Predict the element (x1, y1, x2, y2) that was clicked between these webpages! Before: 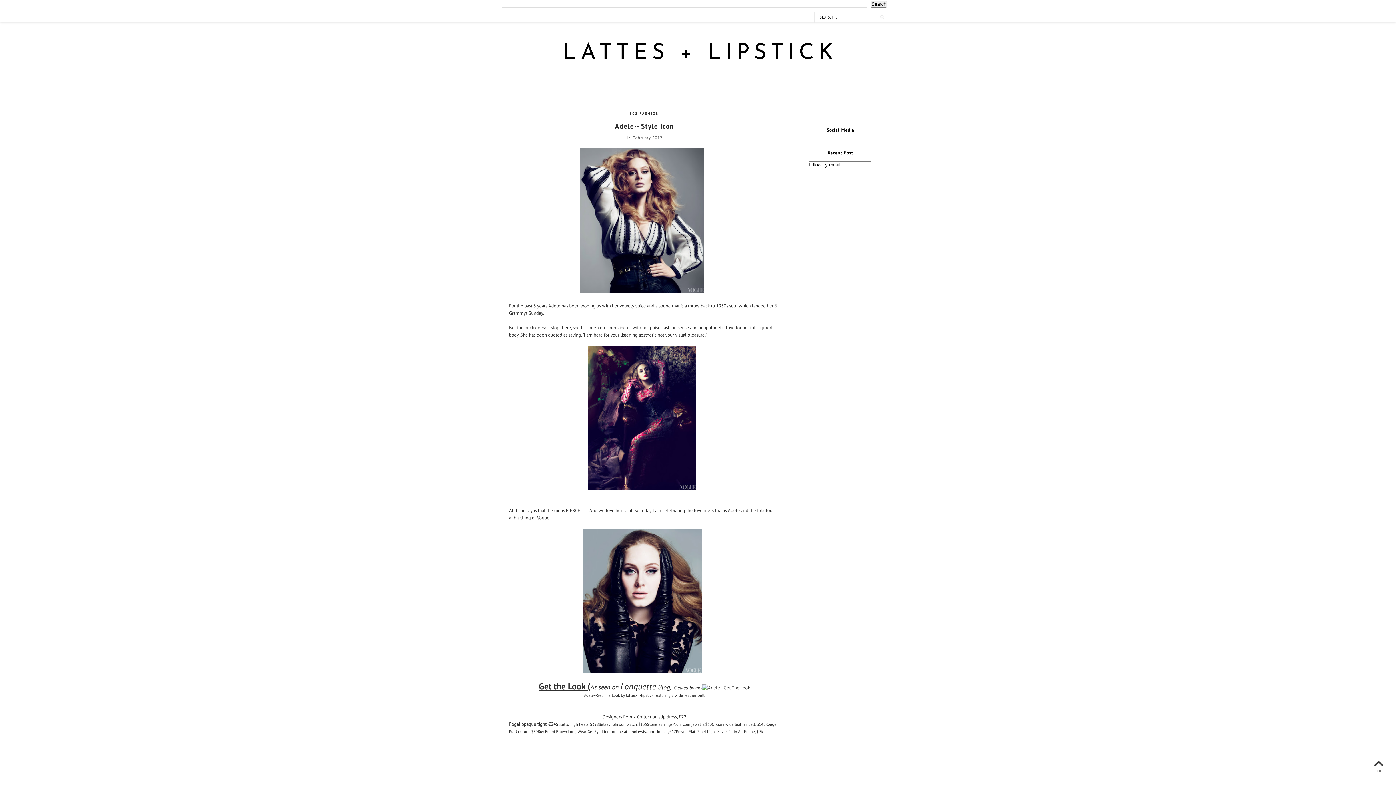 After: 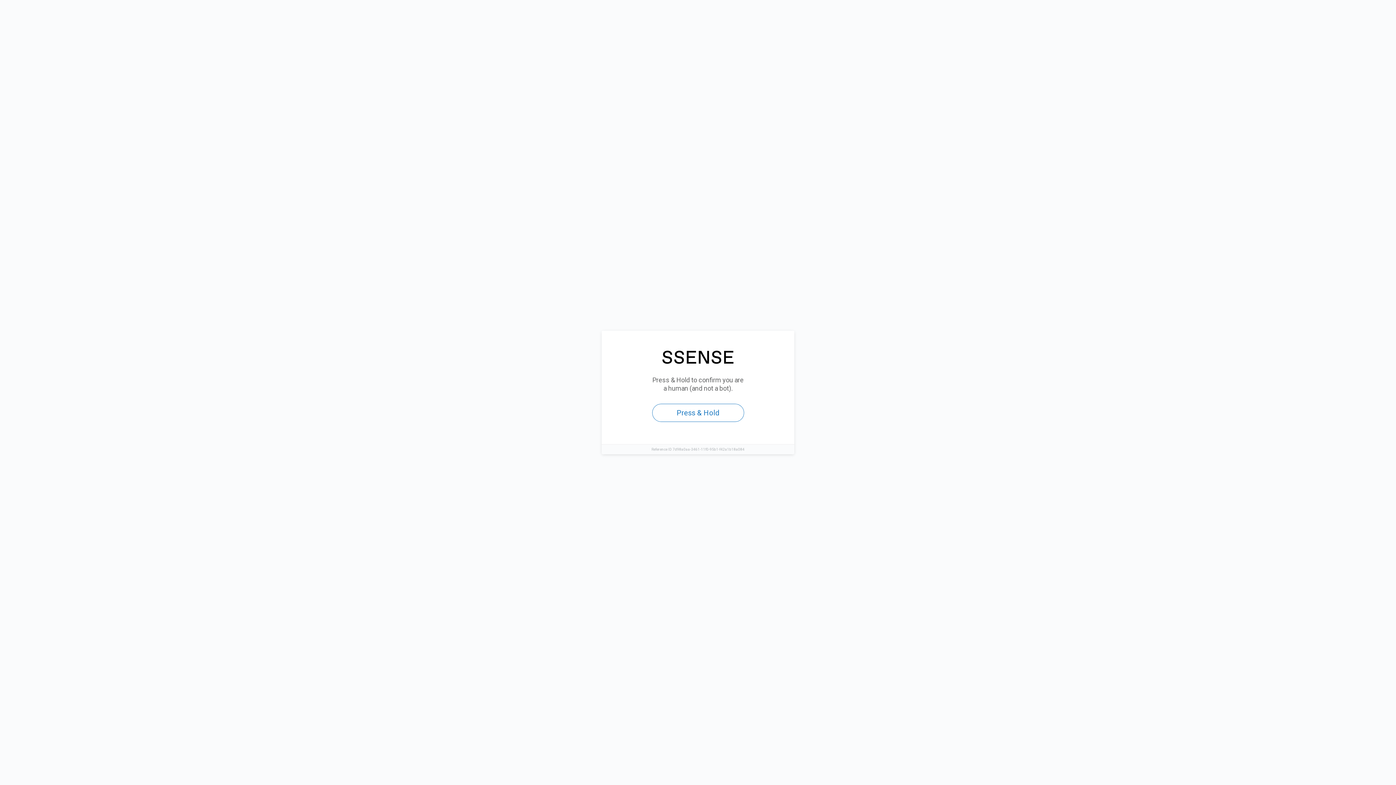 Action: label: Stone earrings bbox: (647, 722, 672, 727)